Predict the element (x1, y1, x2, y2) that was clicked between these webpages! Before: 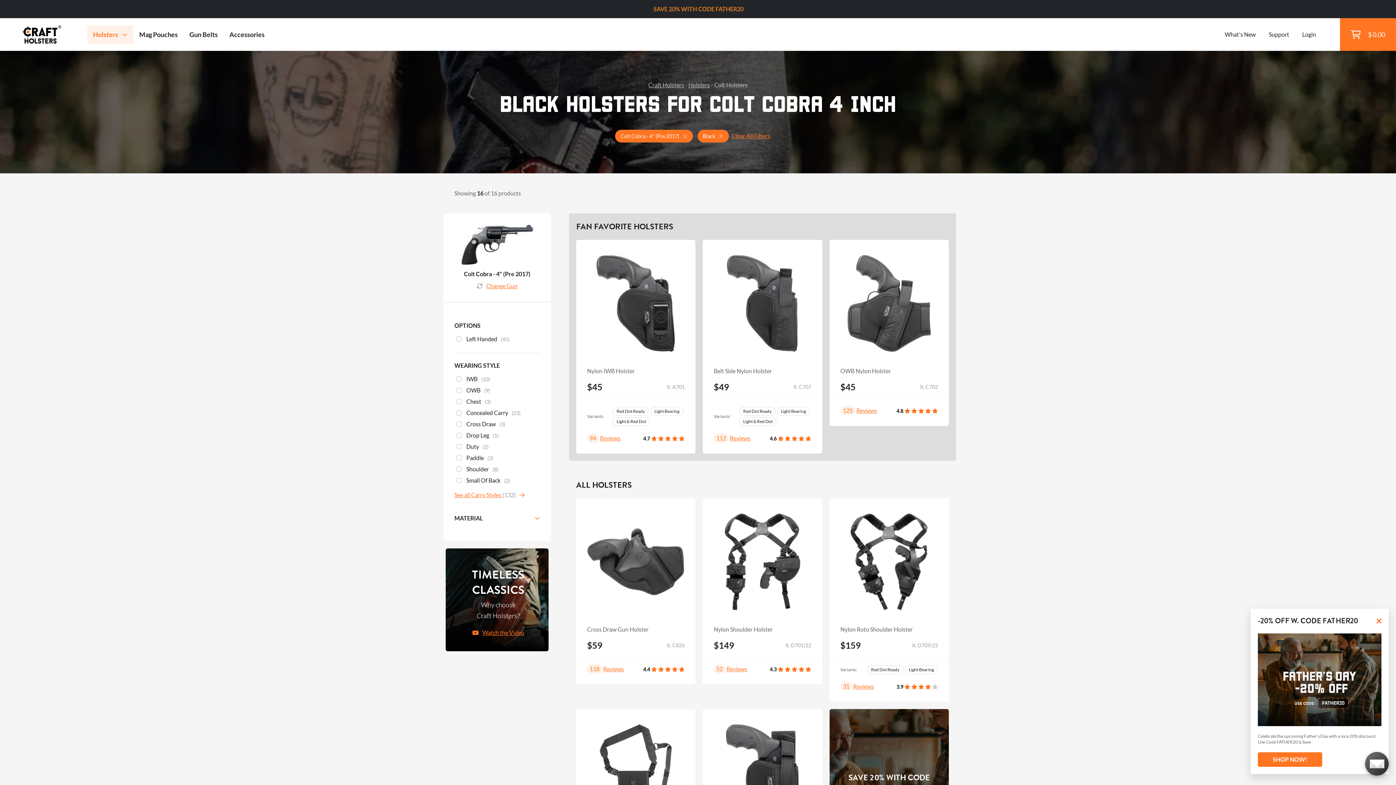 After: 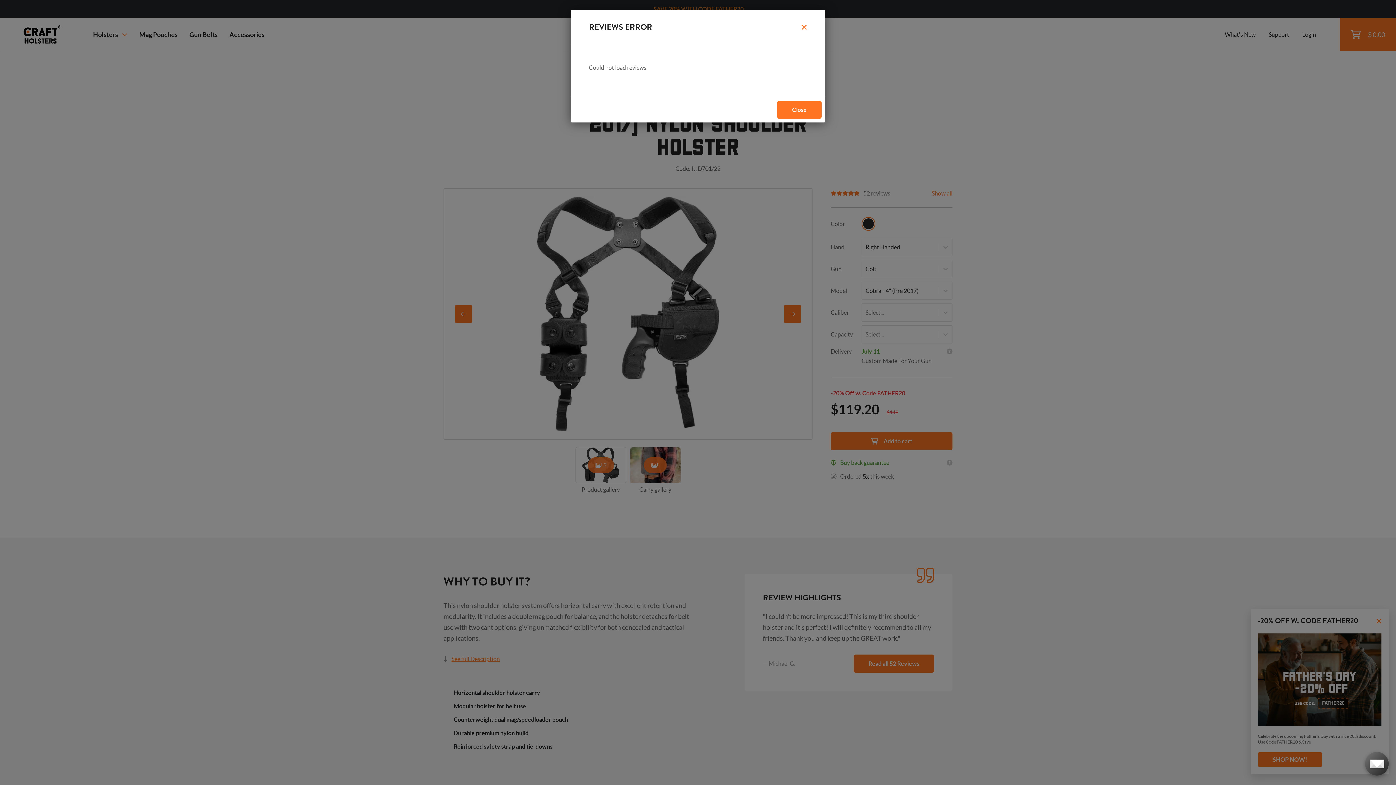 Action: bbox: (703, 498, 822, 625)